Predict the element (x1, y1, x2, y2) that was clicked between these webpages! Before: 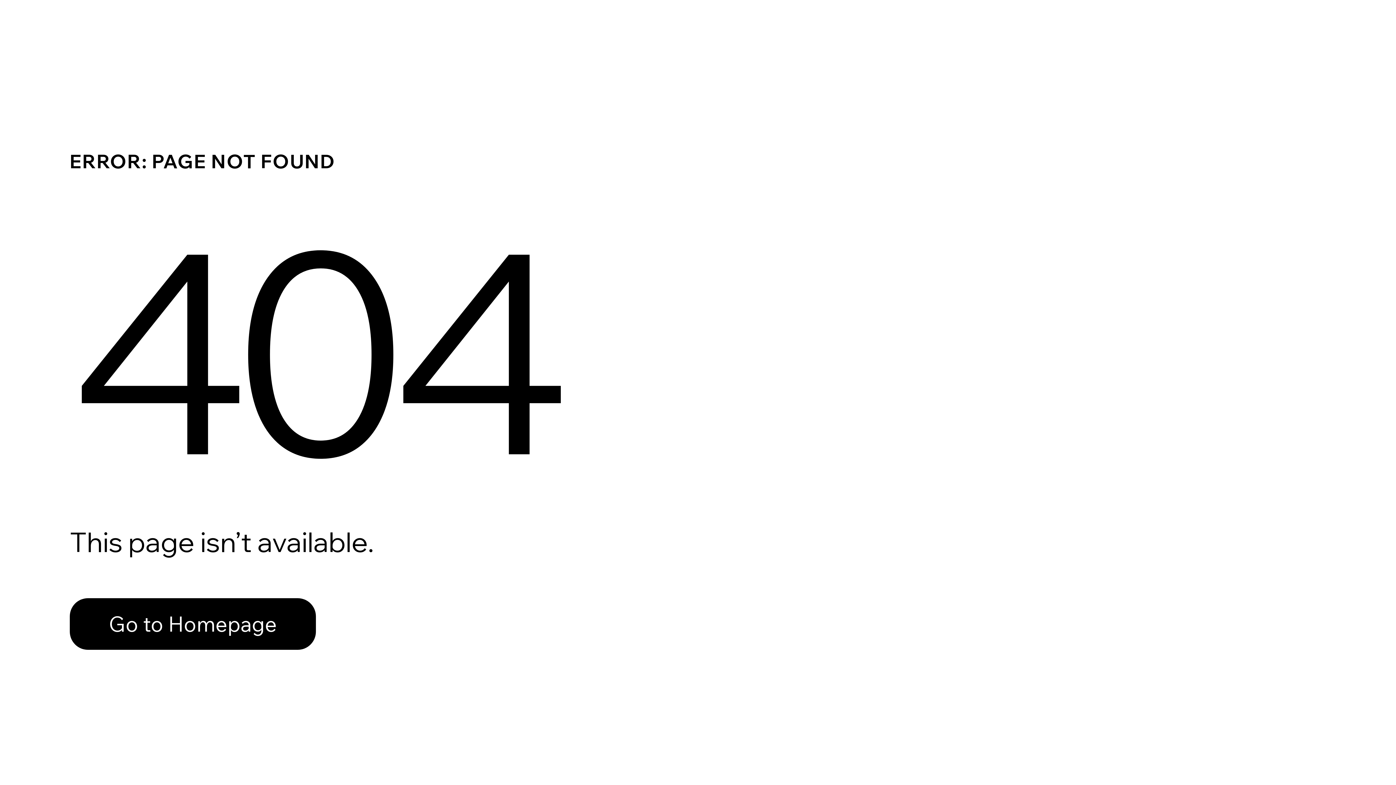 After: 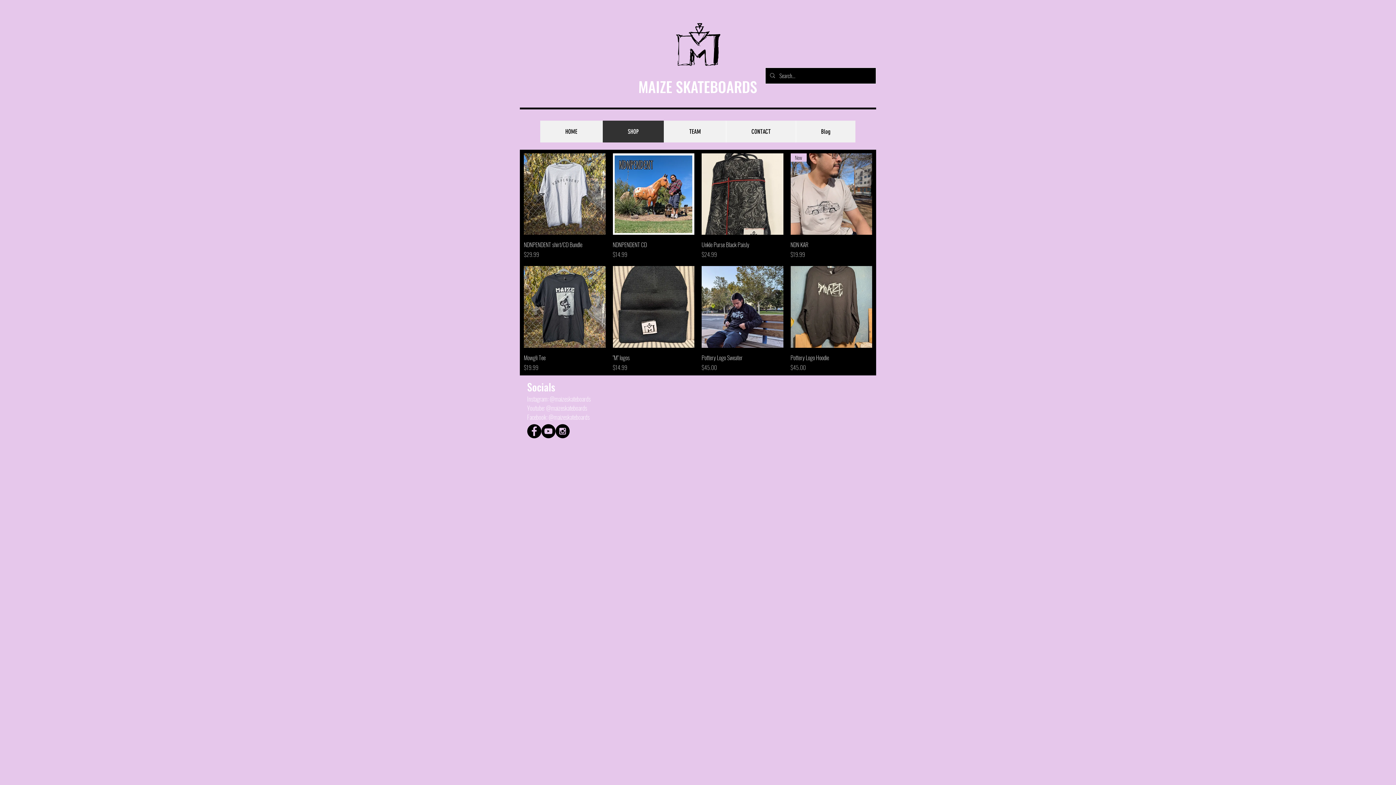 Action: bbox: (69, 582, 768, 659) label: Go to Homepage